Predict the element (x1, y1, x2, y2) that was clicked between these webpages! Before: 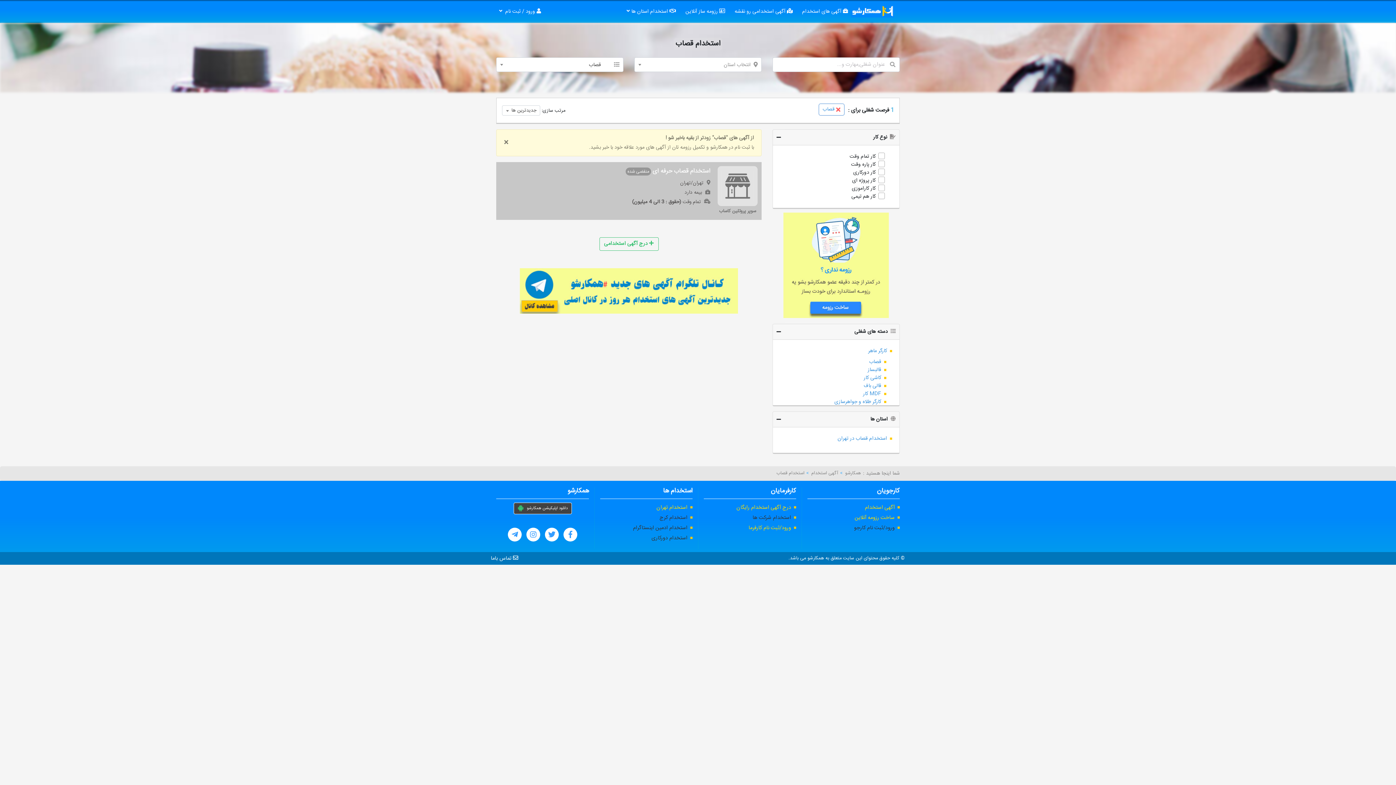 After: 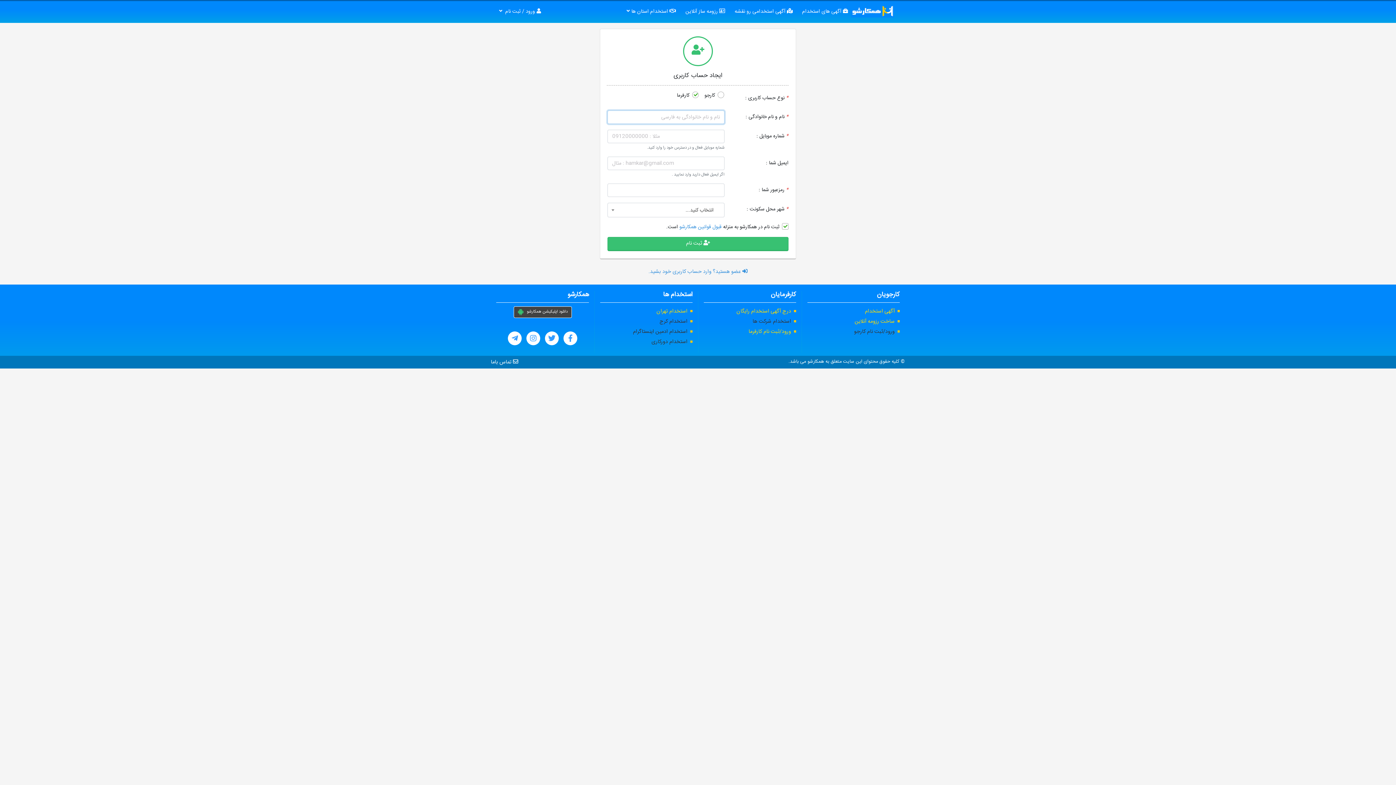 Action: bbox: (748, 524, 796, 532) label: ورود/ثبت نام کارفرما